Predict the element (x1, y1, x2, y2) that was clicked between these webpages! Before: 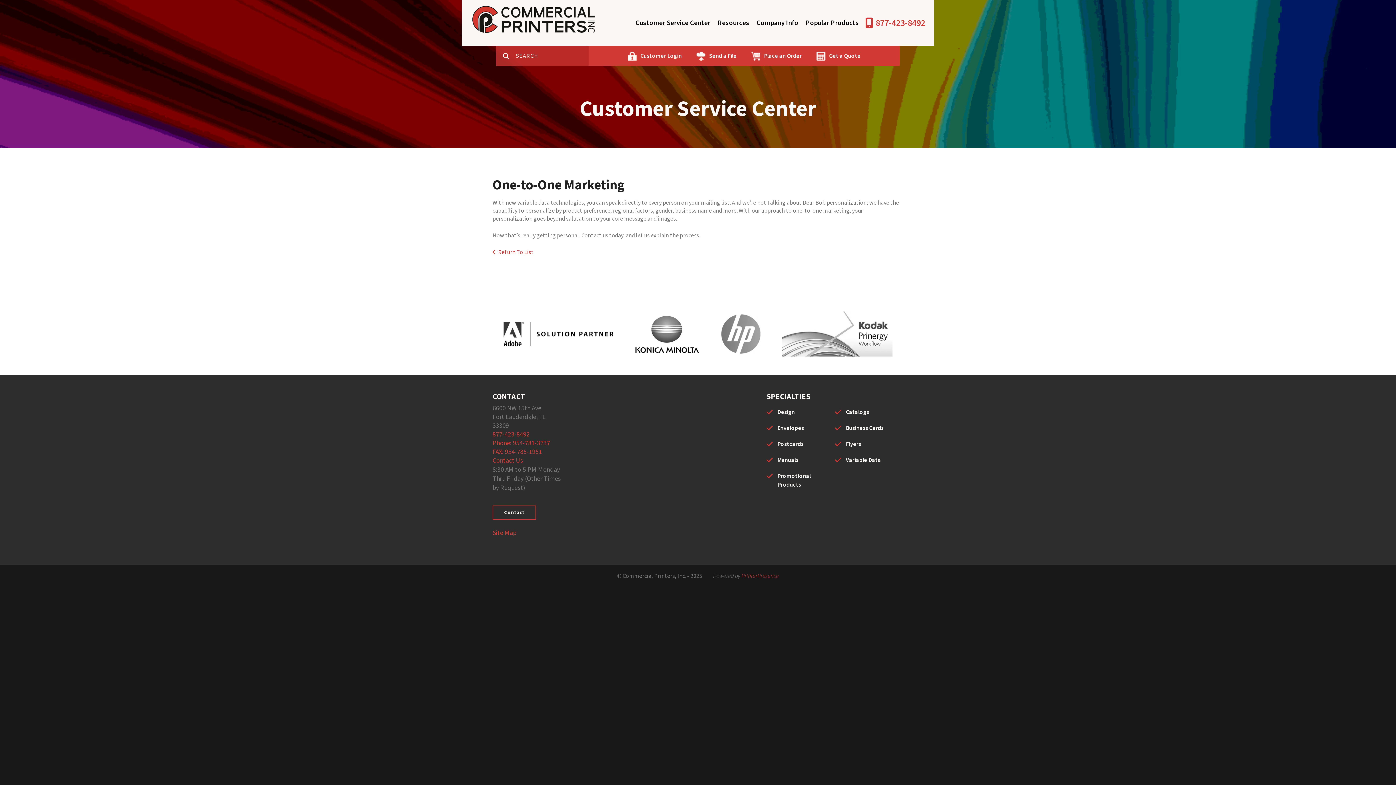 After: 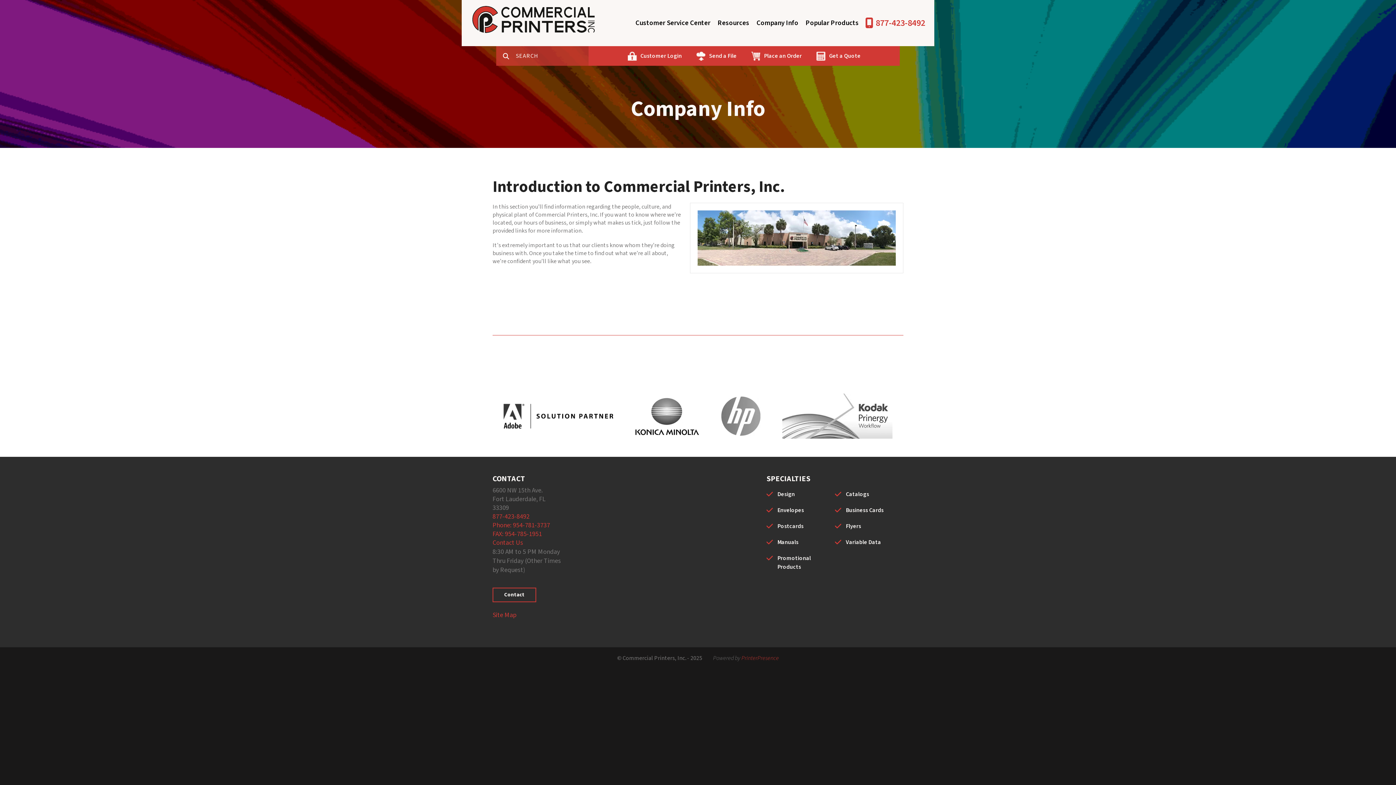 Action: bbox: (753, 0, 802, 46) label: Company Info